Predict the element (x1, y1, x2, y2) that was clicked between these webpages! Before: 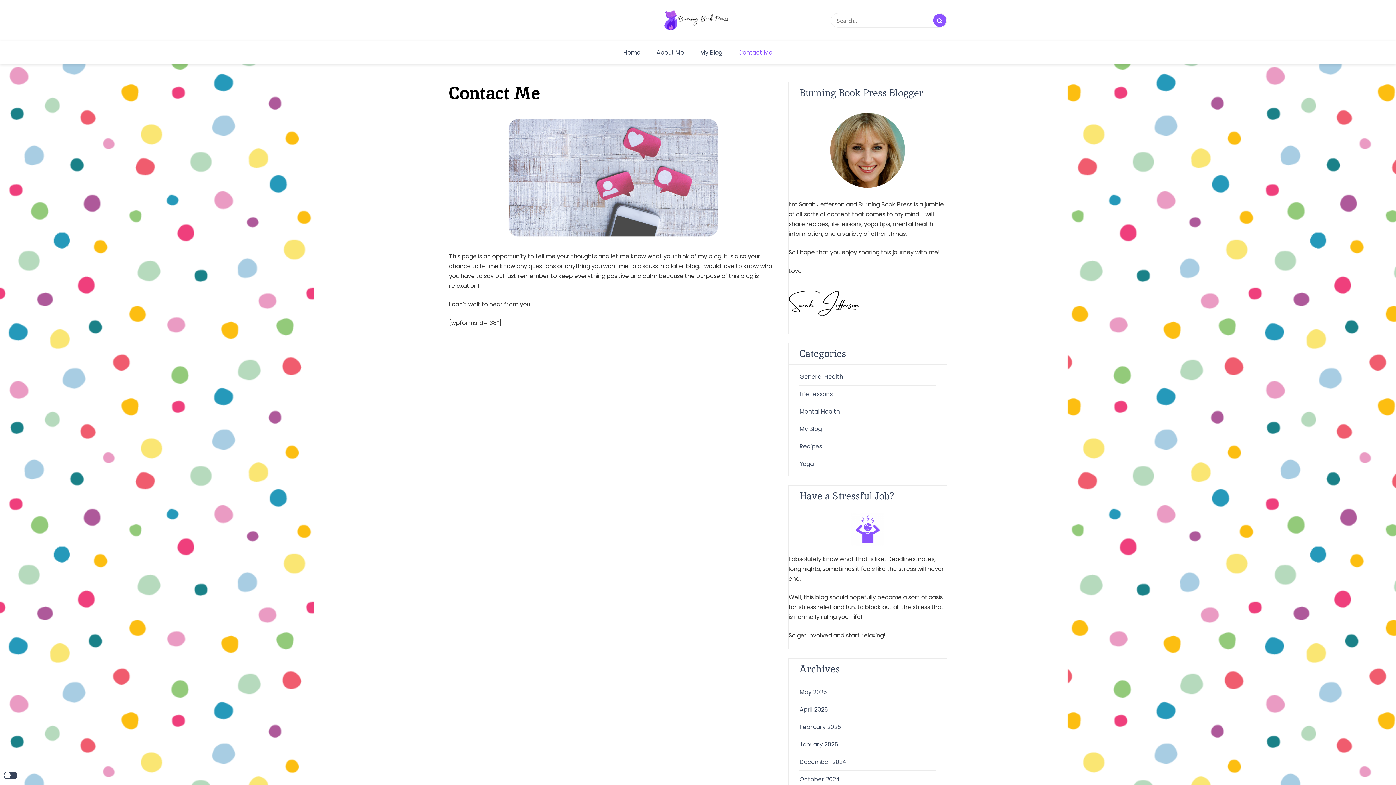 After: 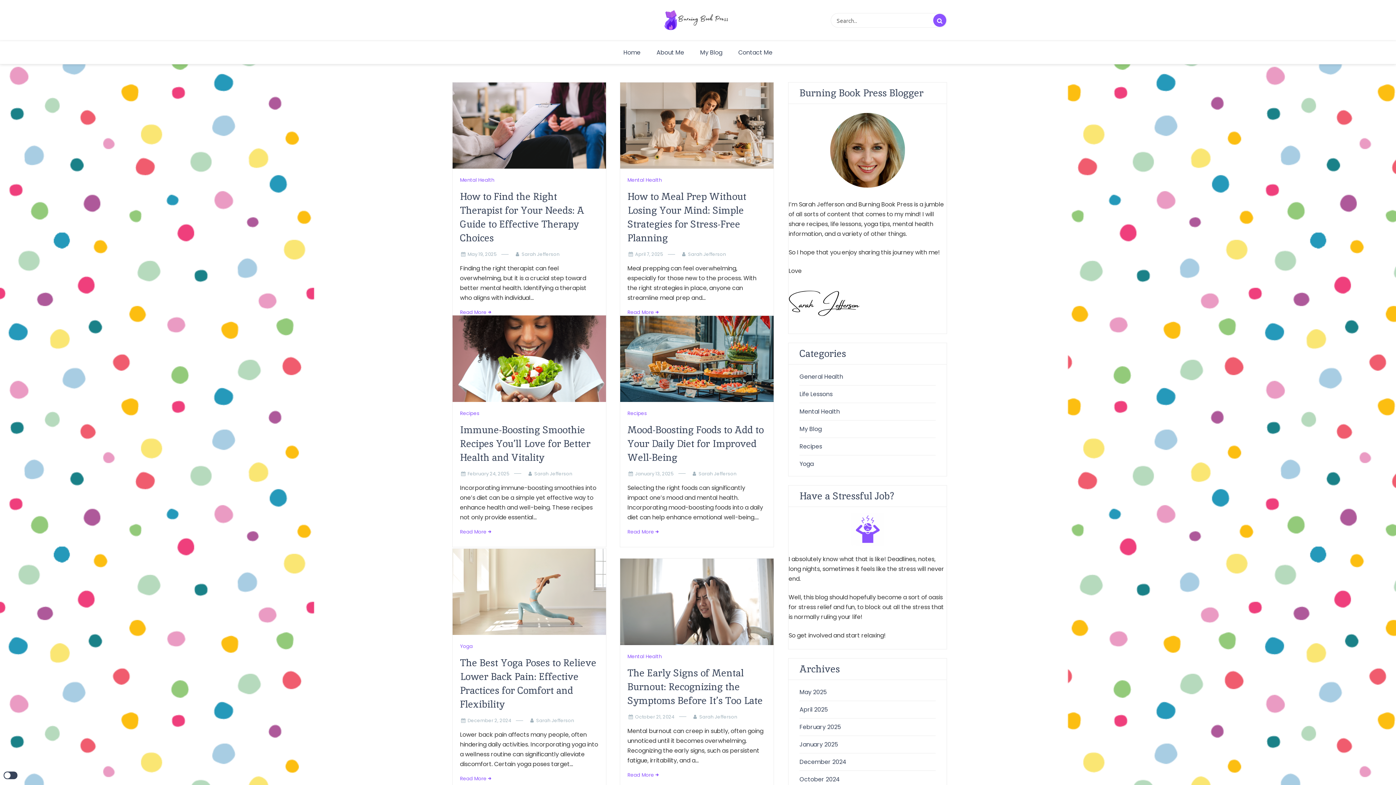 Action: label: Home bbox: (616, 44, 648, 60)